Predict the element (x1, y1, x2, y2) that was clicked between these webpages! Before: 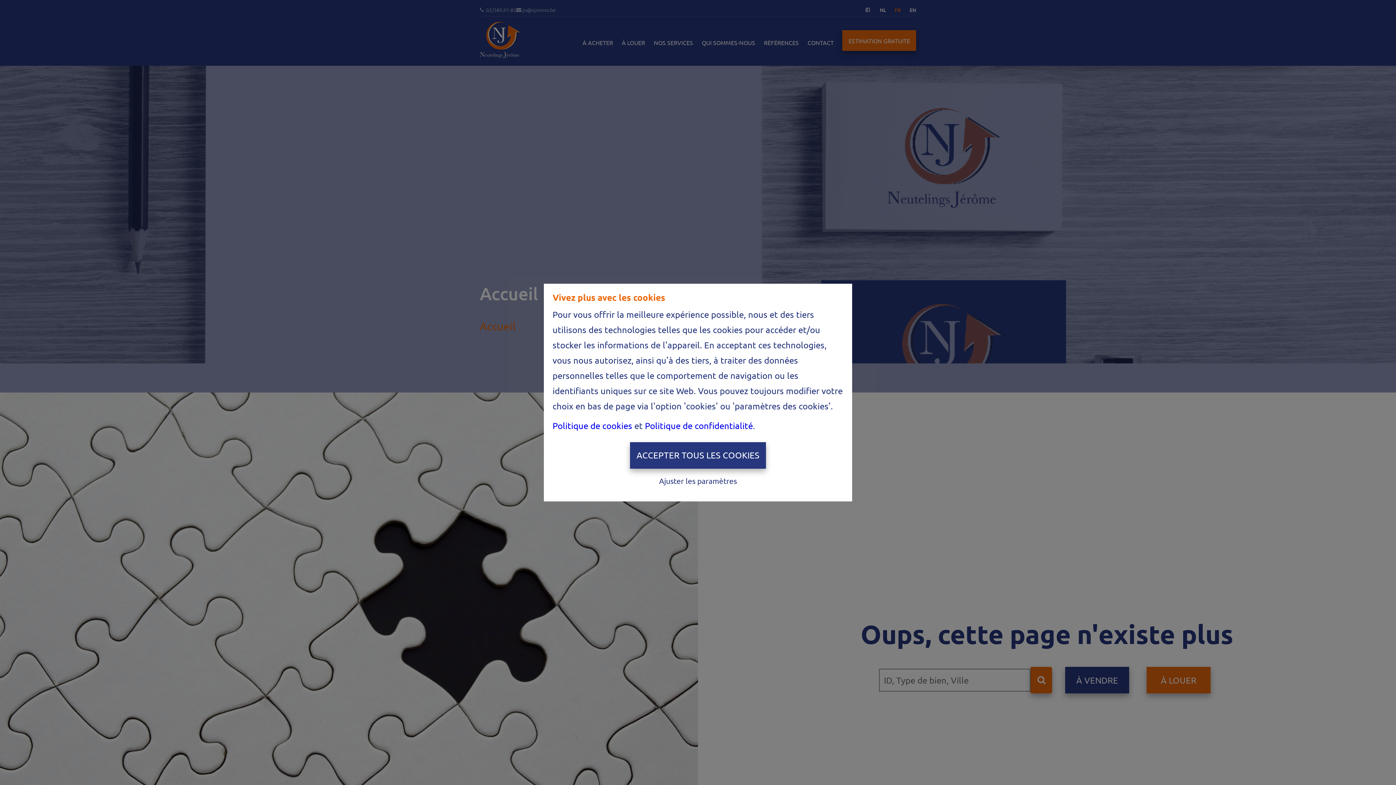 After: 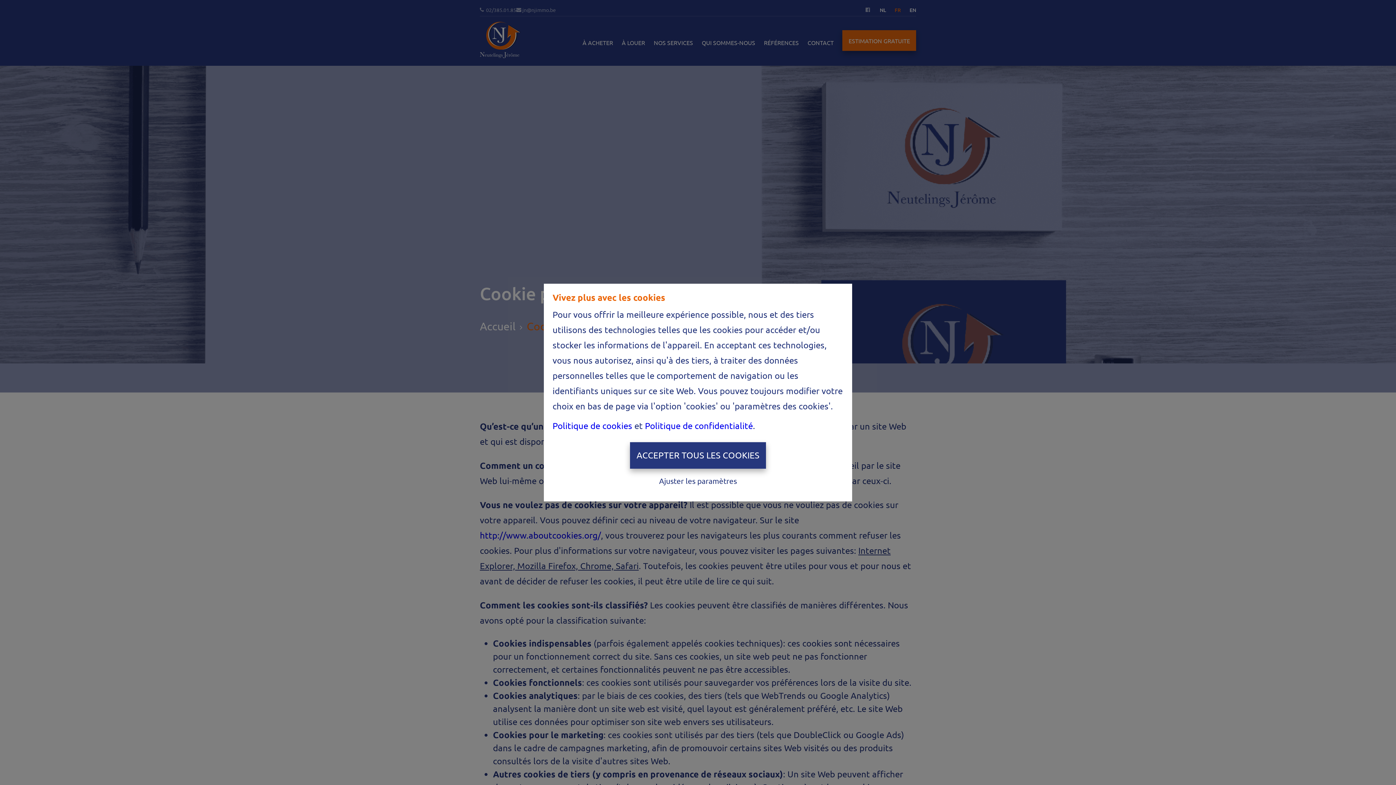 Action: bbox: (552, 420, 632, 431) label: Politique de cookies